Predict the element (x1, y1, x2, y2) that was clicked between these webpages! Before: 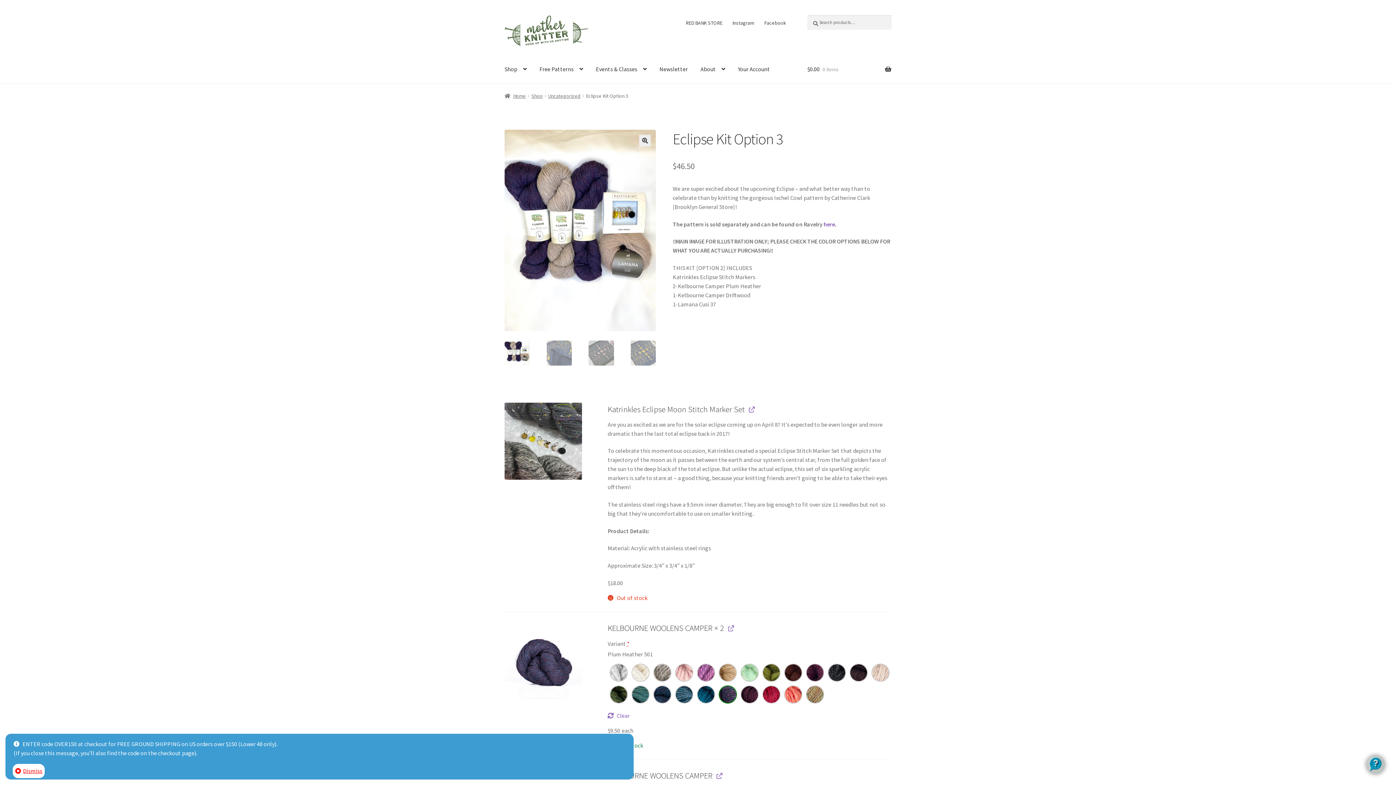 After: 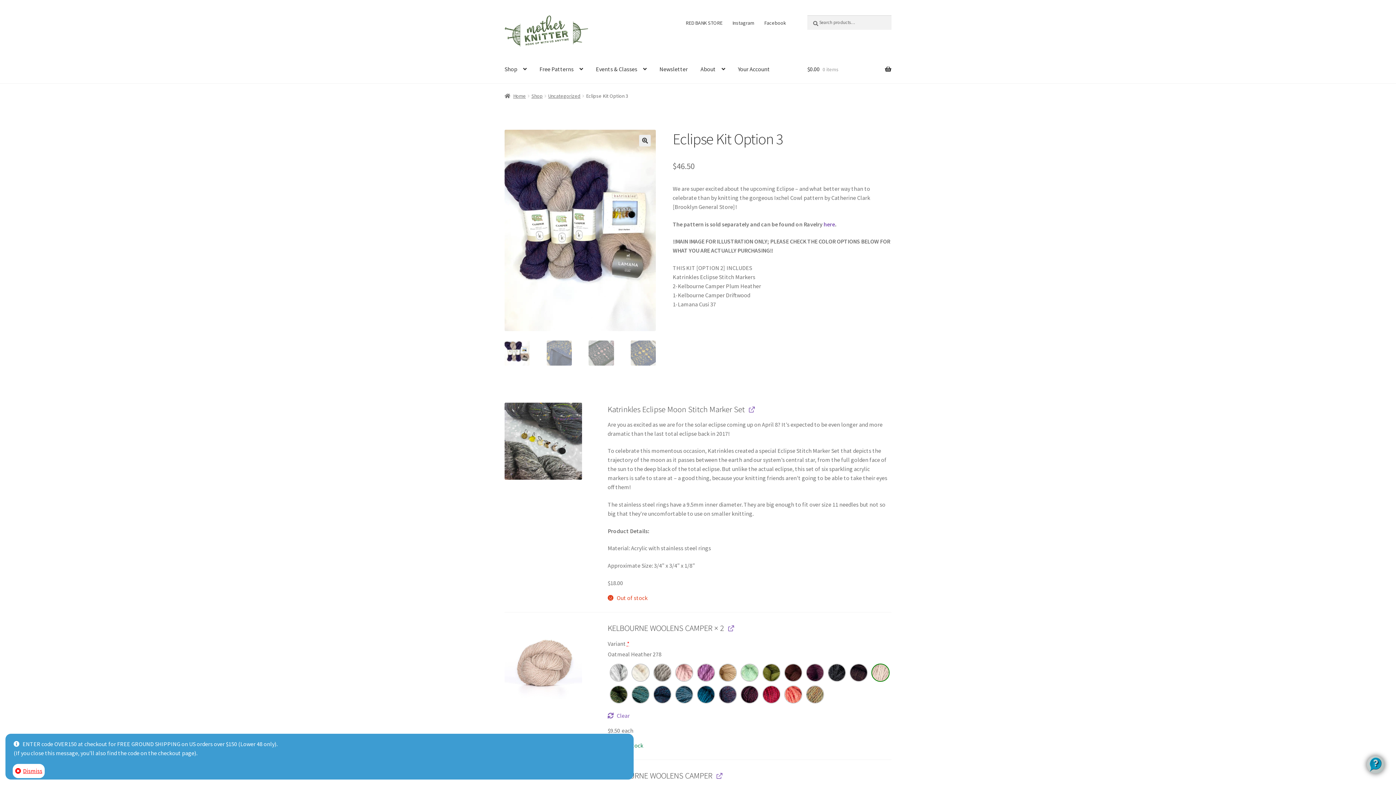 Action: bbox: (873, 665, 902, 694)